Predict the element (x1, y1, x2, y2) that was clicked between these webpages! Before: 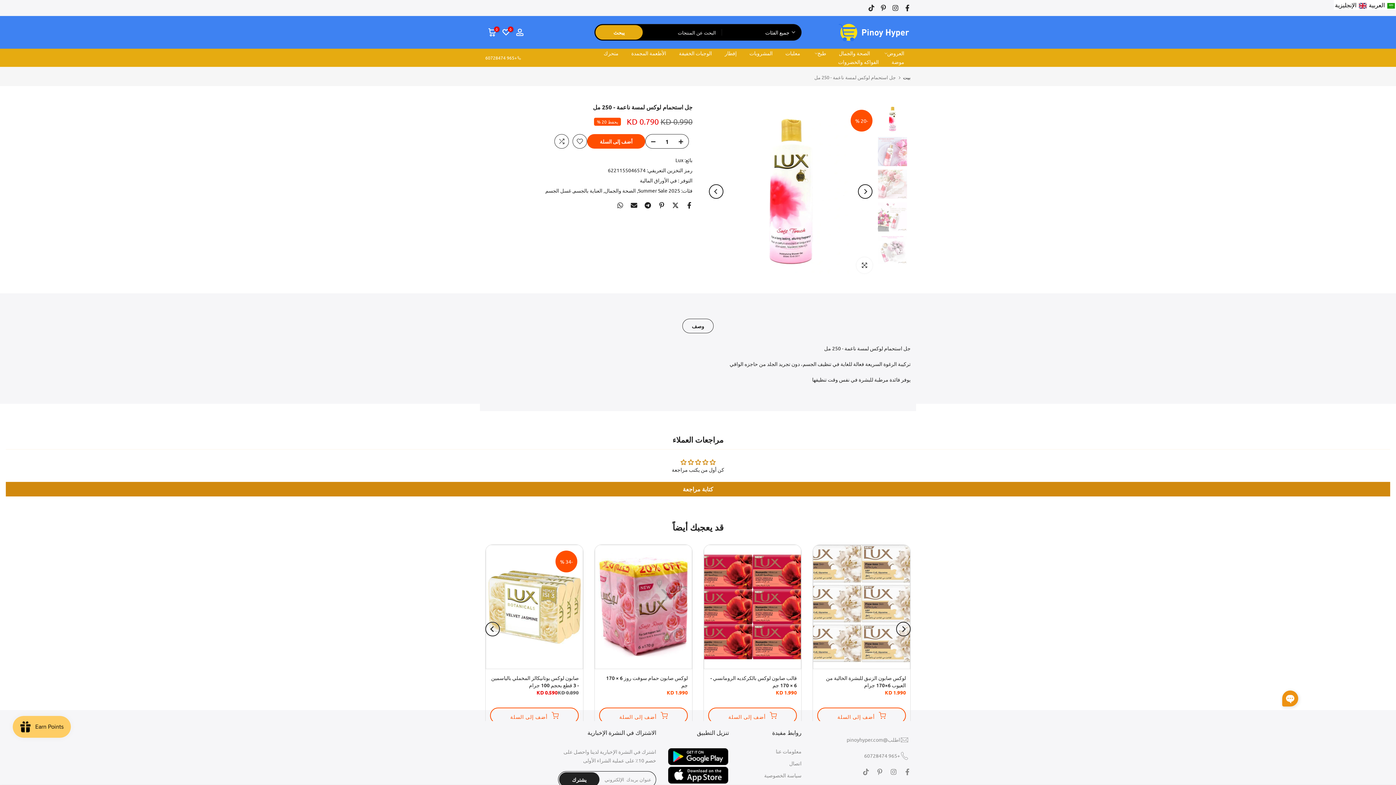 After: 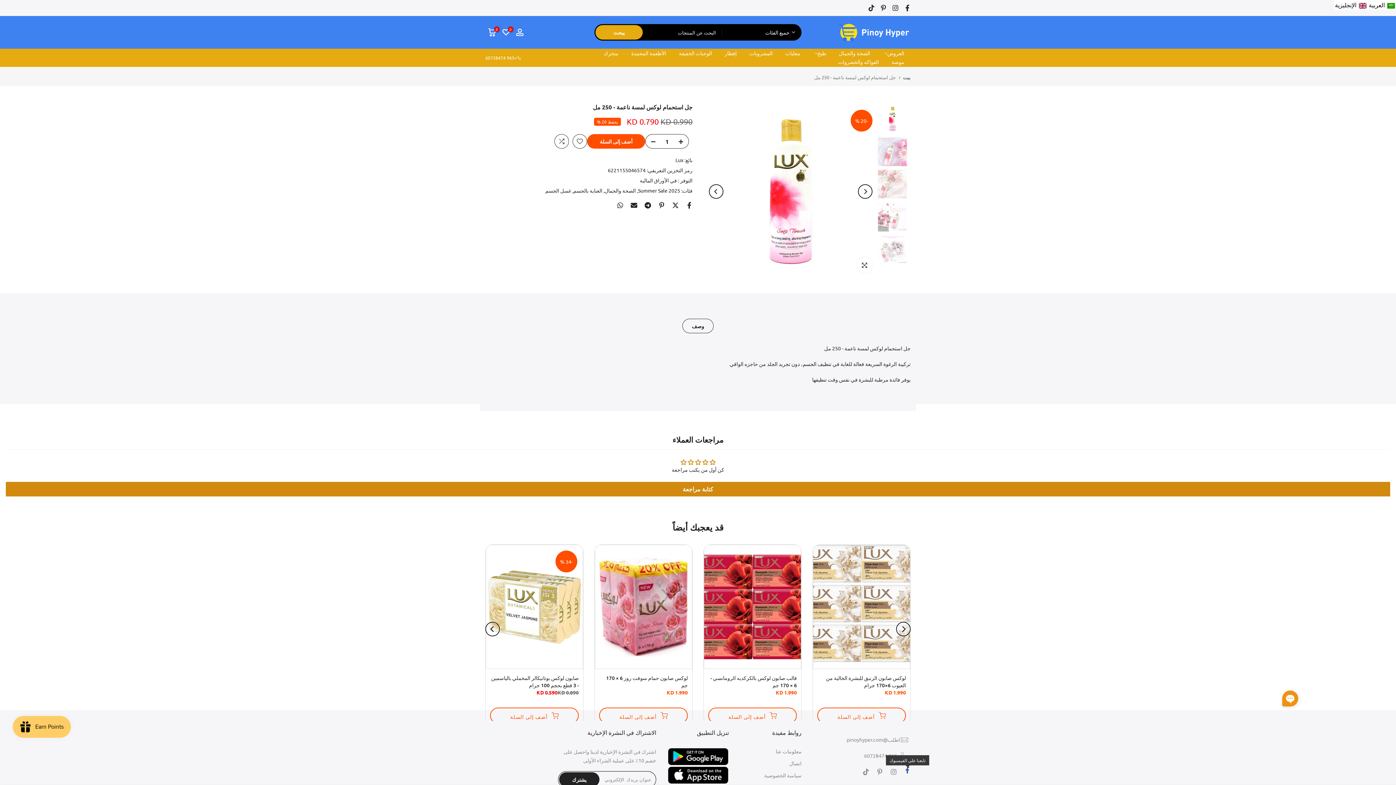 Action: bbox: (904, 767, 910, 776)